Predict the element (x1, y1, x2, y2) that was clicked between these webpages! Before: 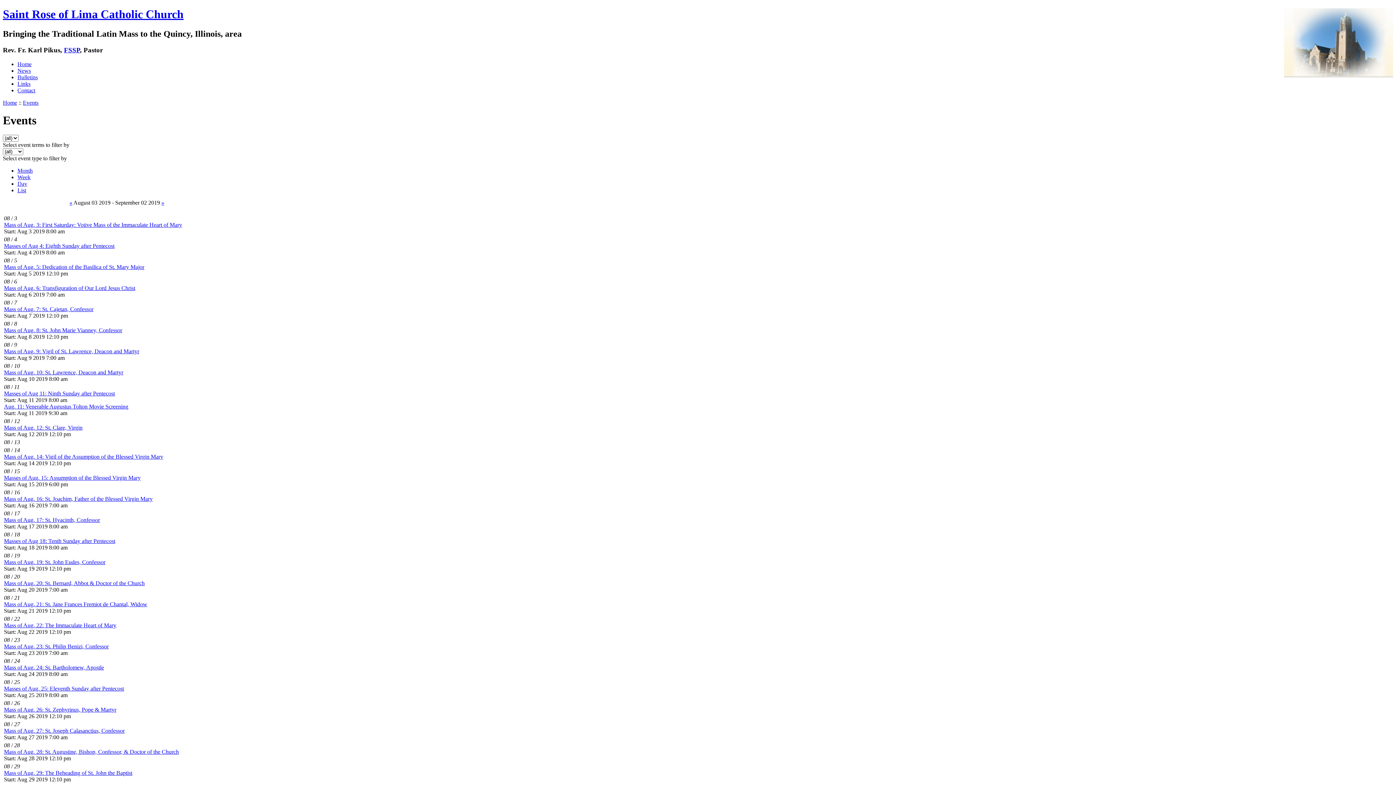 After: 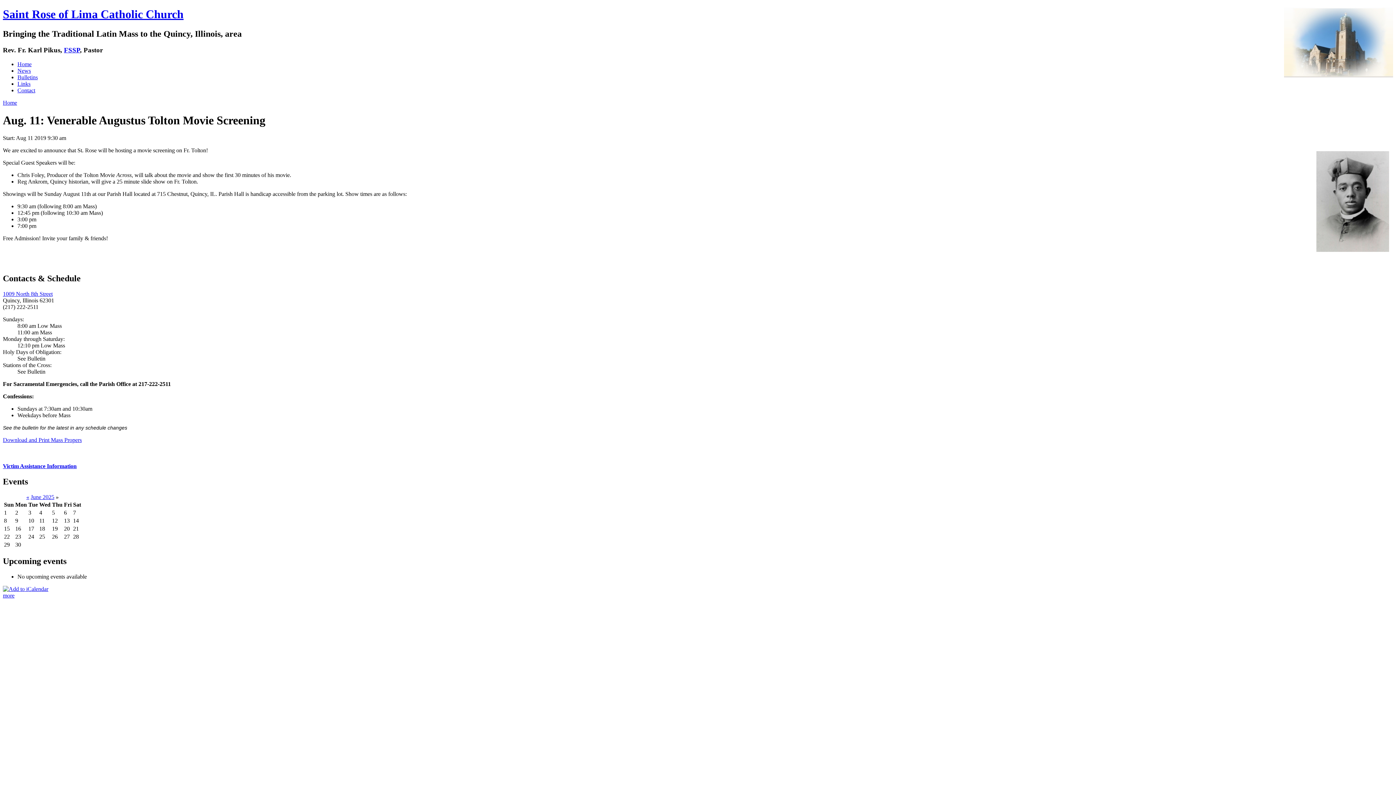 Action: bbox: (4, 403, 128, 409) label: Aug. 11: Venerable Augustus Tolton Movie Screening